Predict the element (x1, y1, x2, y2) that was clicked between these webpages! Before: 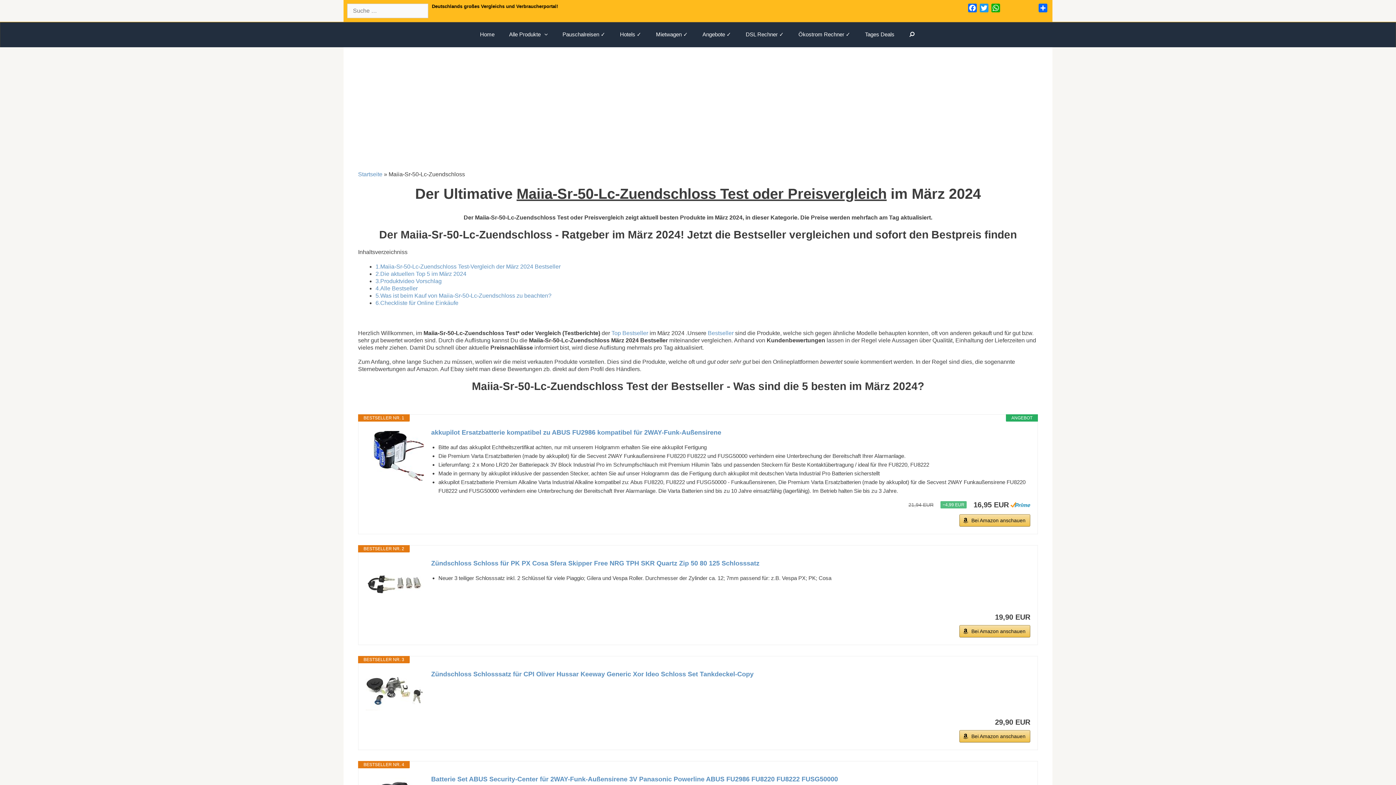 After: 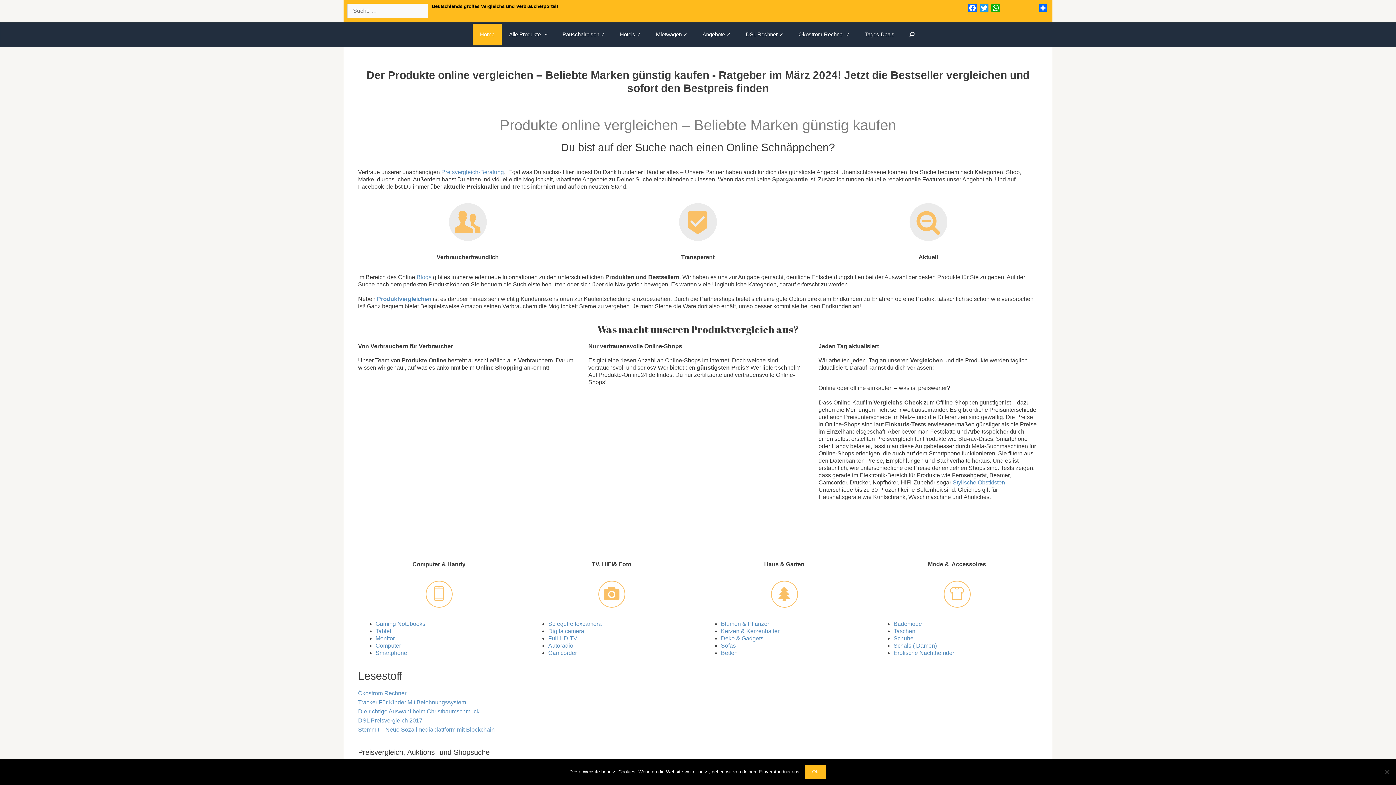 Action: bbox: (611, 330, 648, 336) label: Top Bestseller